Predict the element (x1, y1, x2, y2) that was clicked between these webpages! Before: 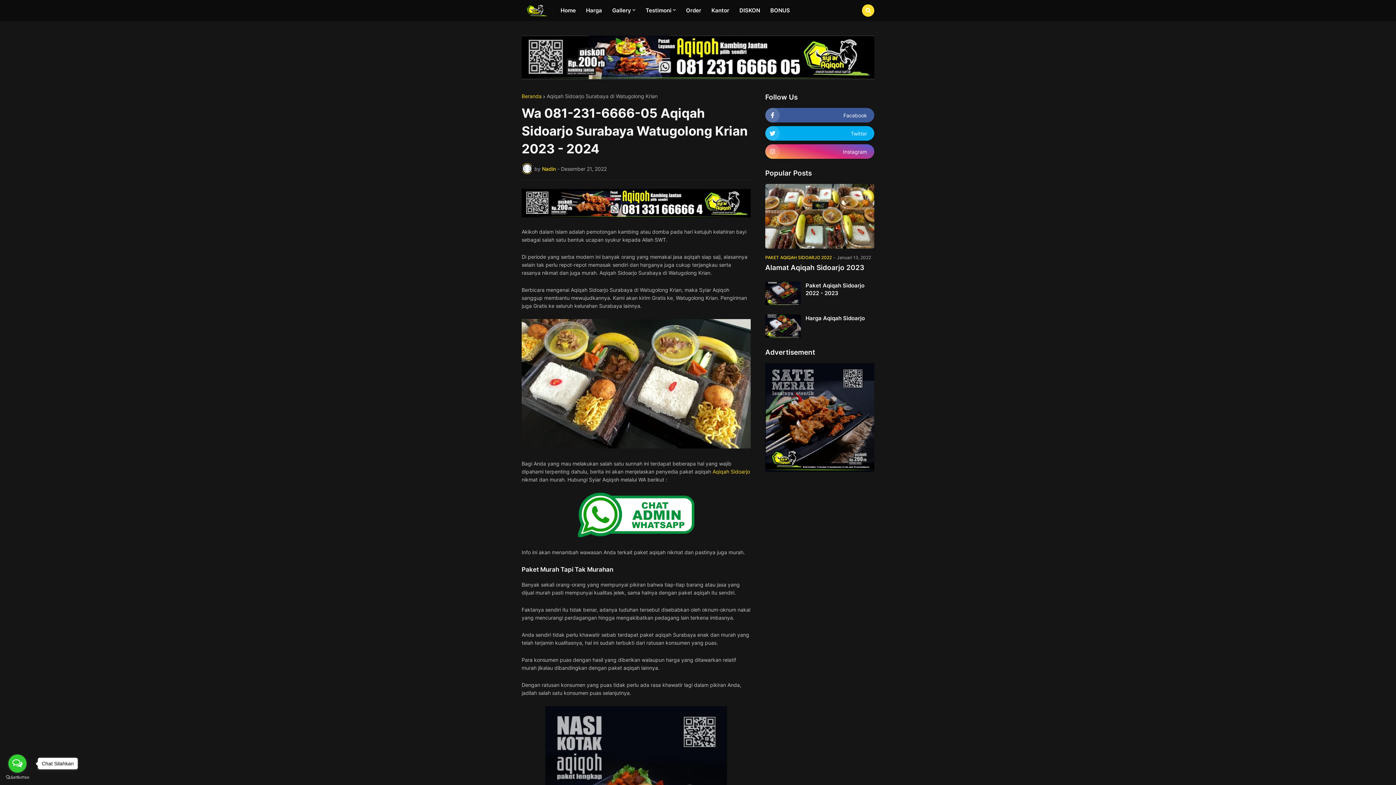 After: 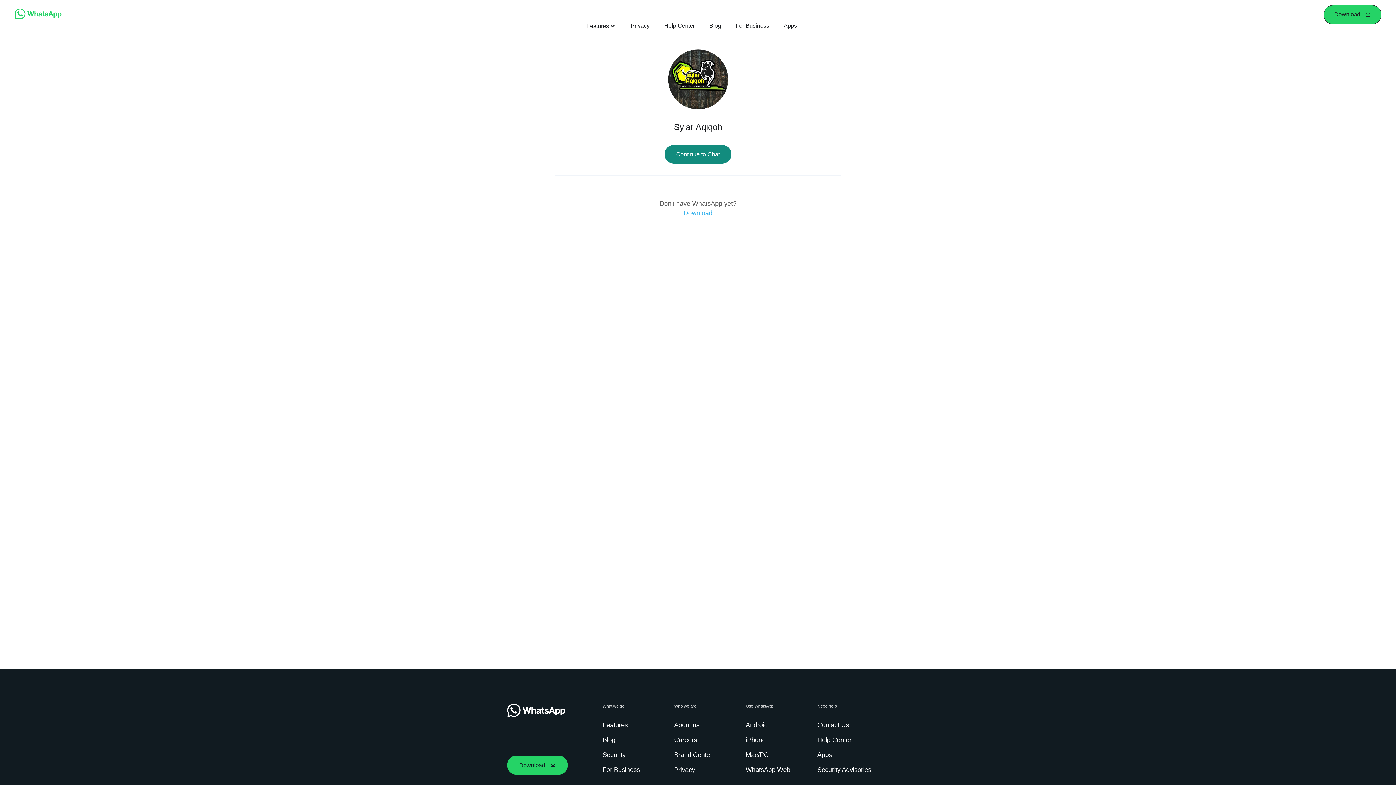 Action: label: Harga bbox: (581, 0, 607, 21)